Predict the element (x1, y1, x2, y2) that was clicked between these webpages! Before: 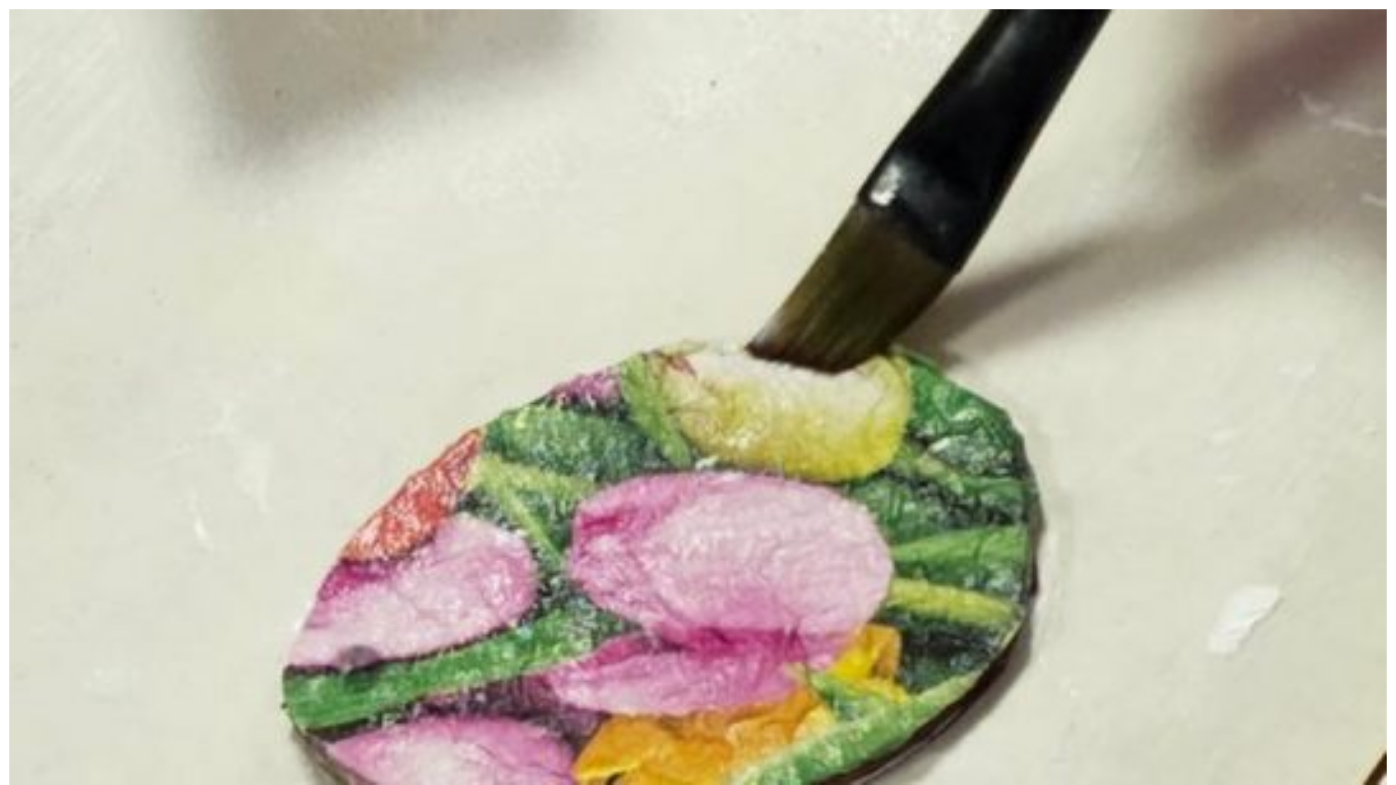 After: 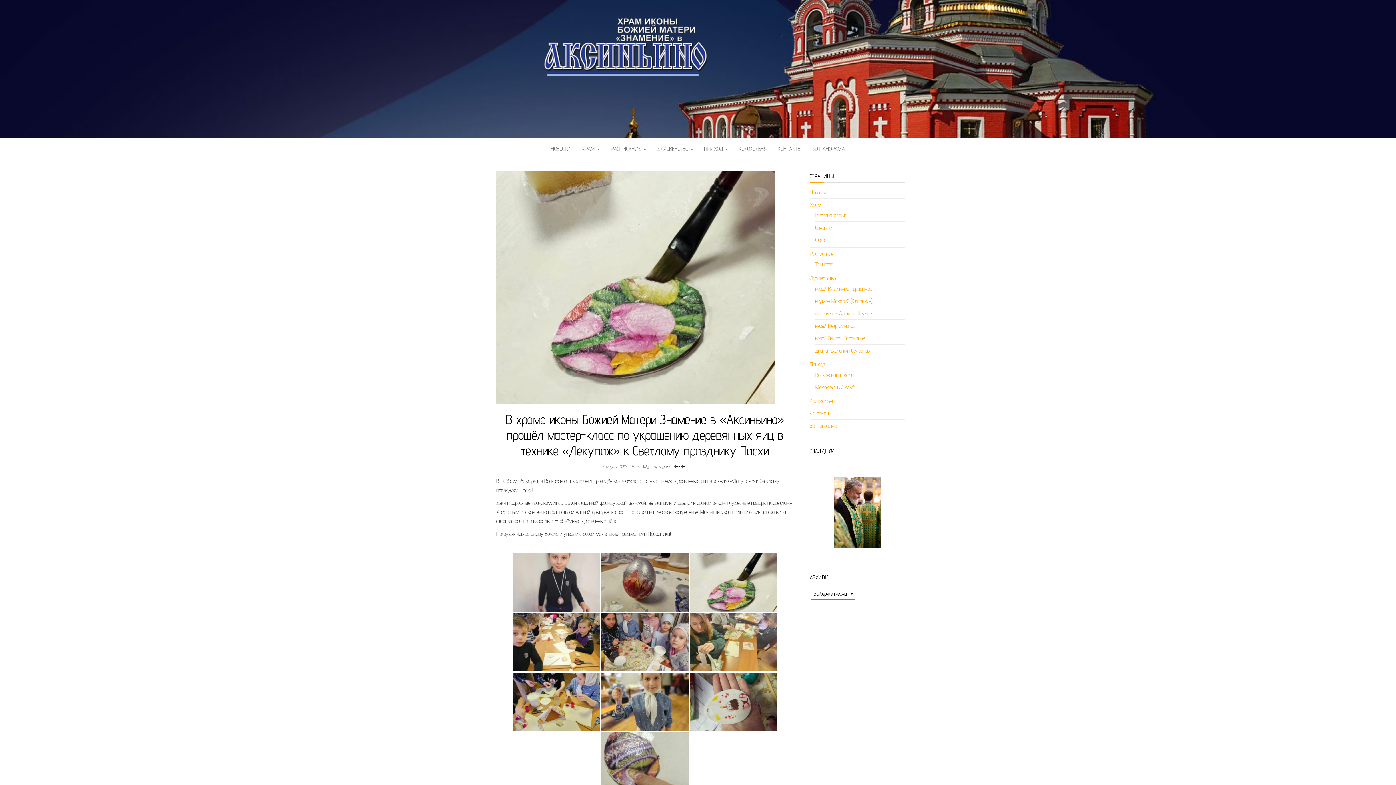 Action: bbox: (9, 779, 1386, 786)